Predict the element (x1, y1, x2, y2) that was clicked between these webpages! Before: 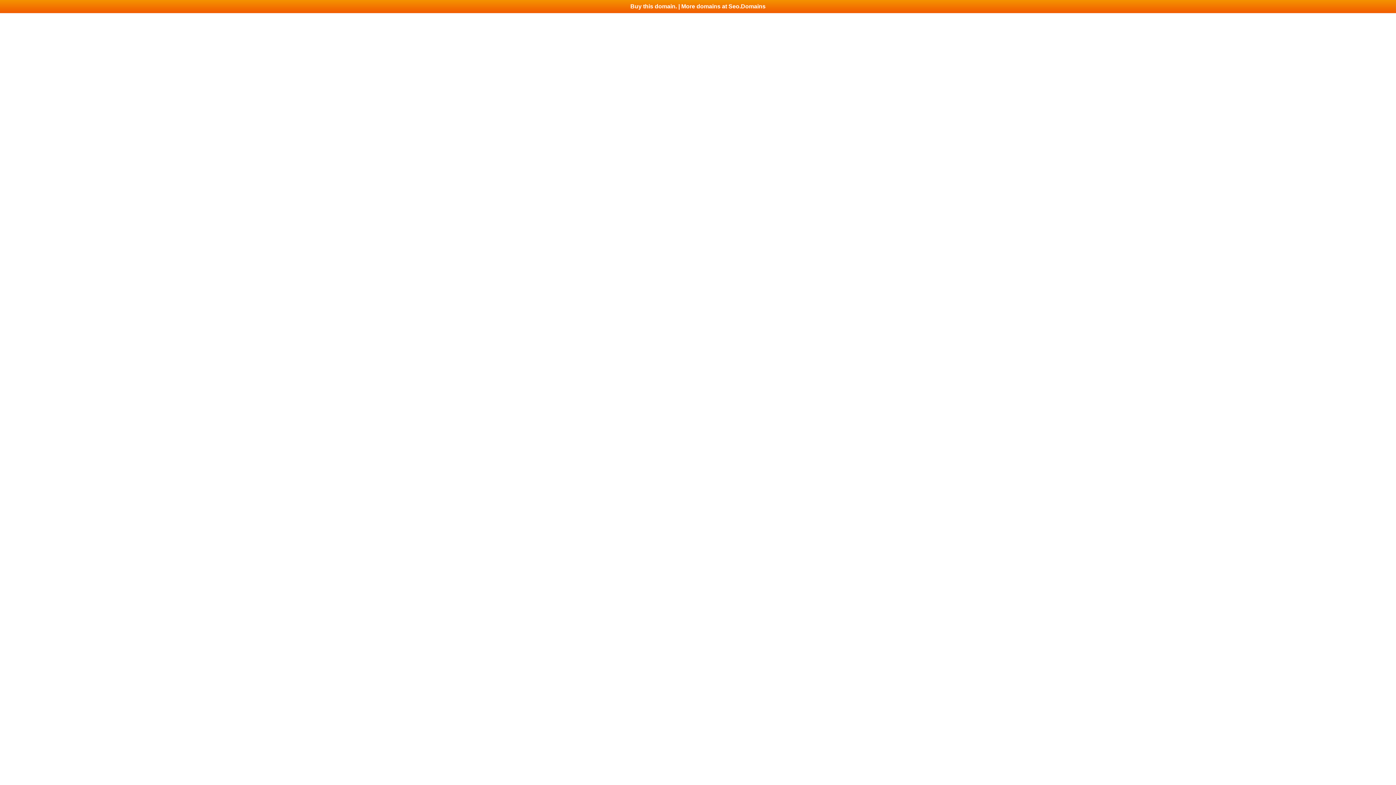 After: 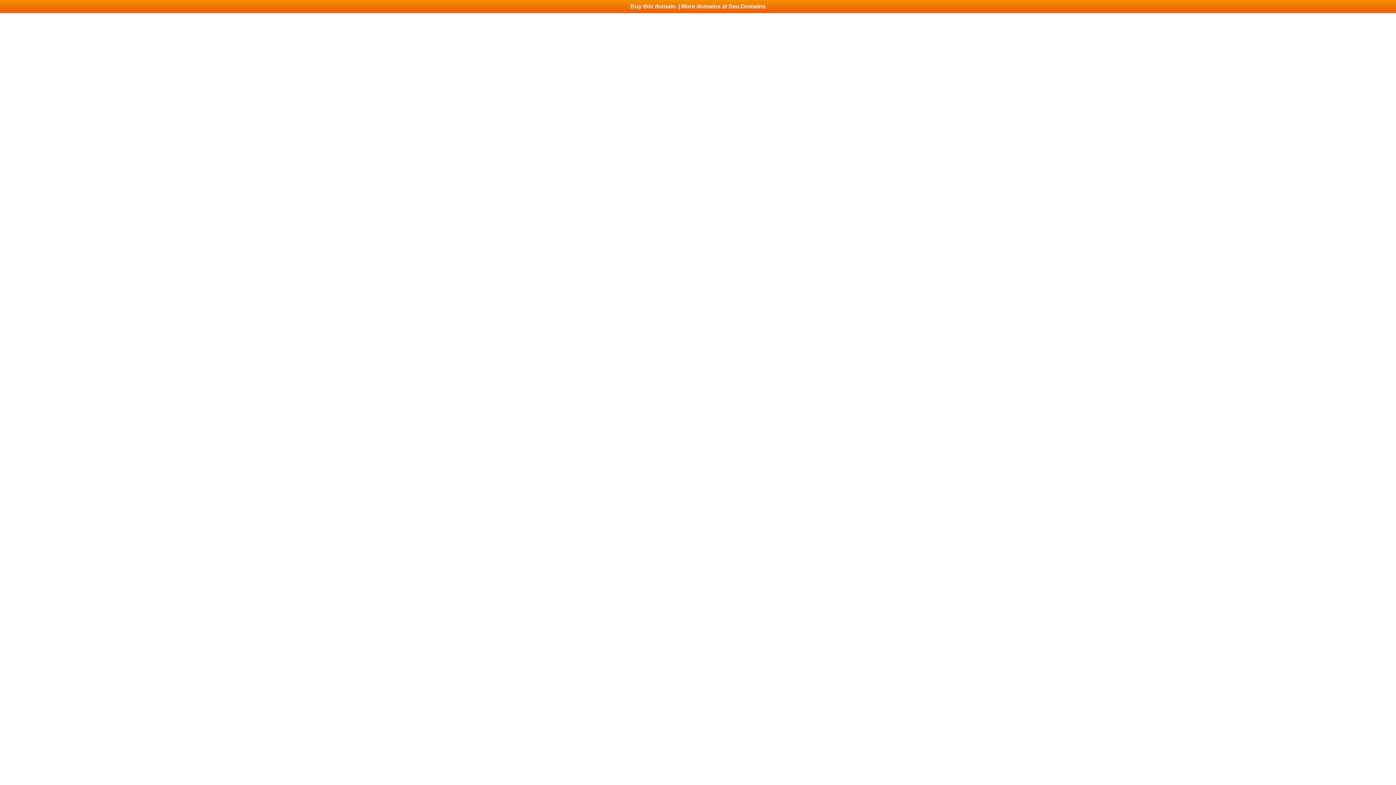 Action: label: Buy this domain. | More domains at Seo.Domains bbox: (0, 0, 1396, 13)